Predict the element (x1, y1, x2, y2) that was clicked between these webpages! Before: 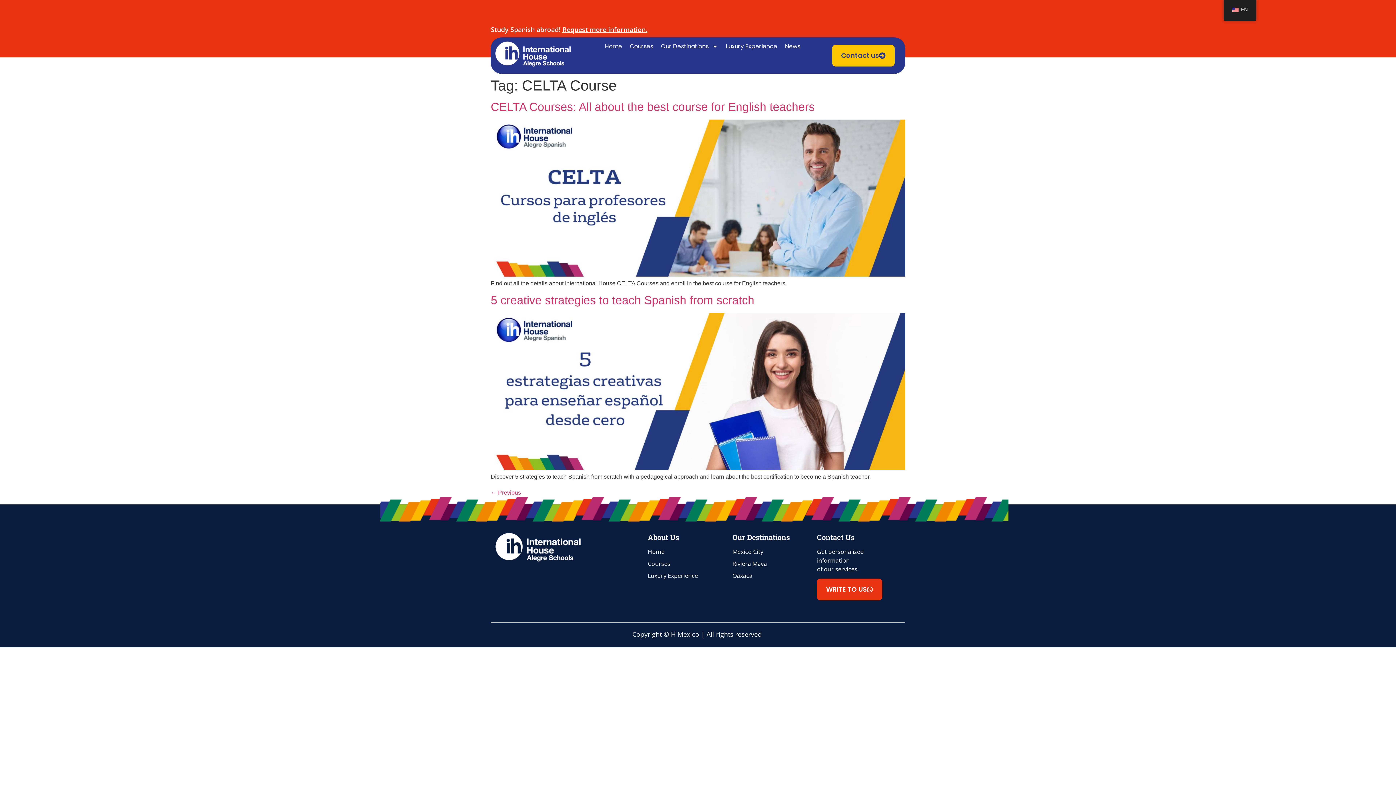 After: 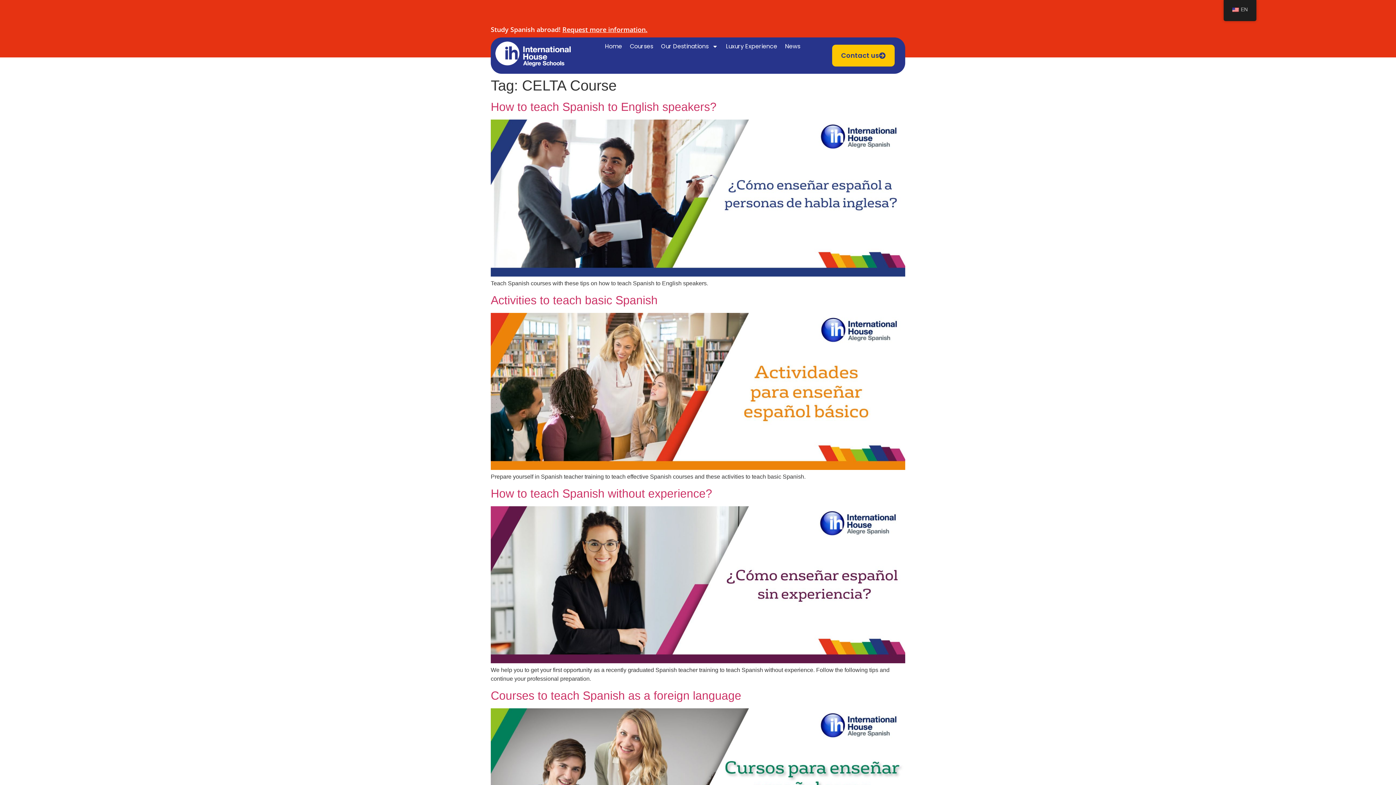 Action: bbox: (490, 489, 521, 496) label: ← Previous